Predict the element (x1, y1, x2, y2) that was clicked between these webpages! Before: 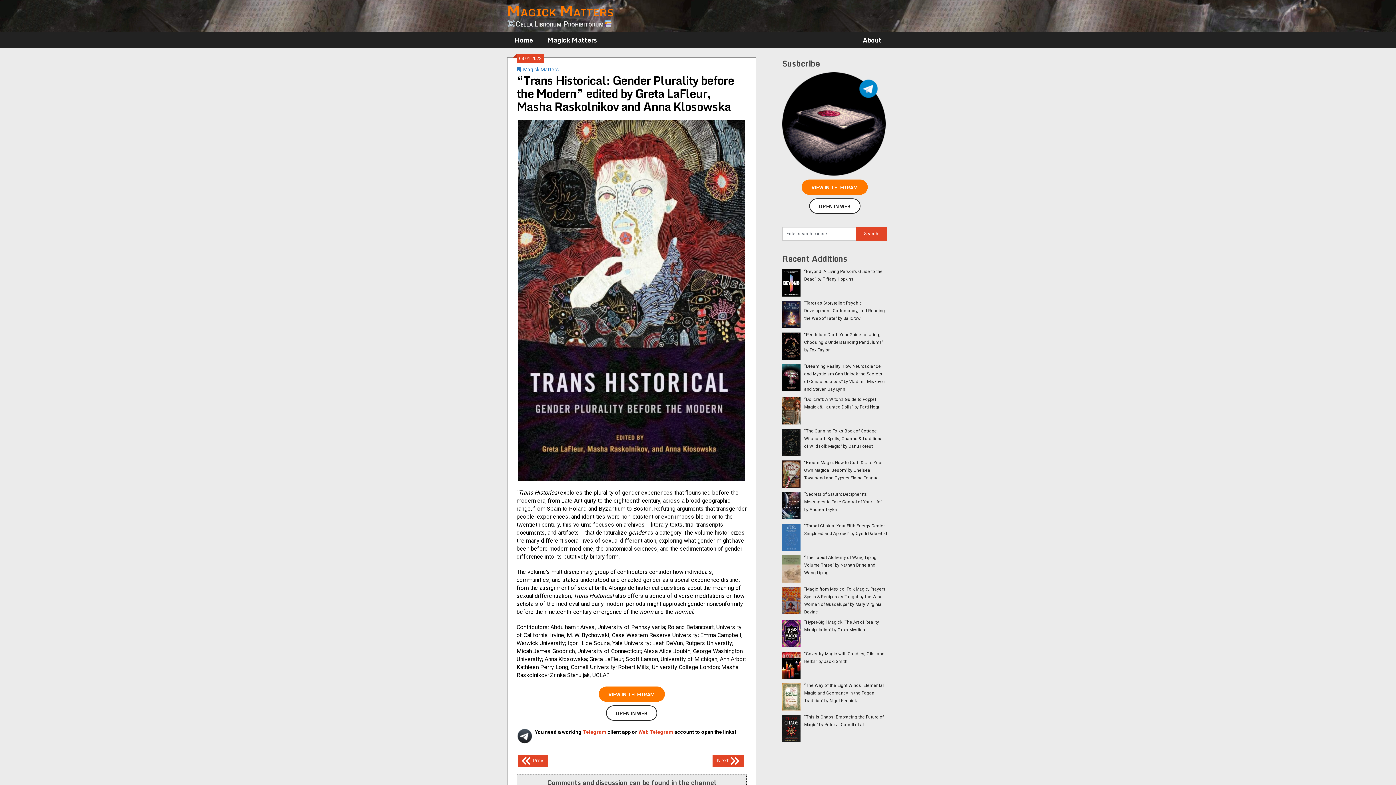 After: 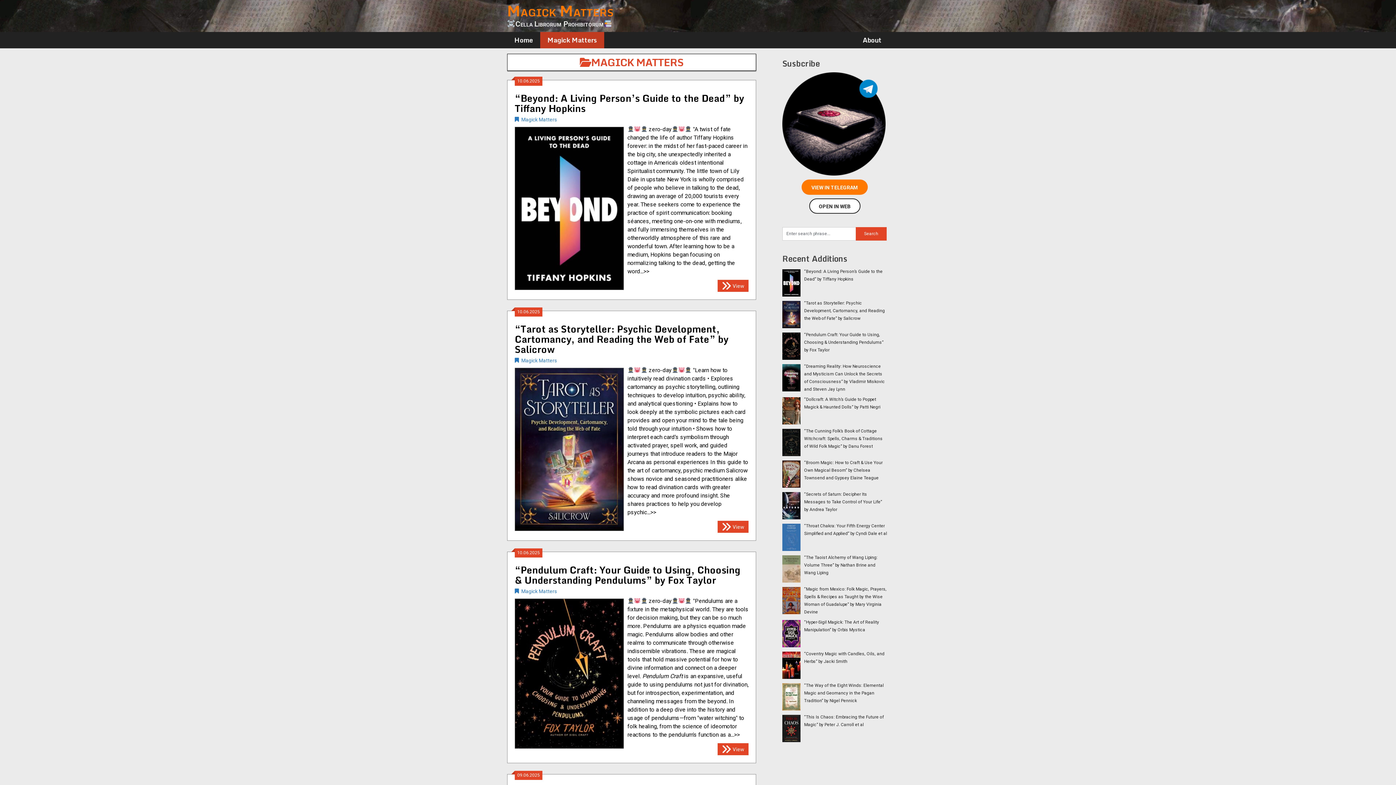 Action: bbox: (540, 32, 604, 48) label: Magick Matters